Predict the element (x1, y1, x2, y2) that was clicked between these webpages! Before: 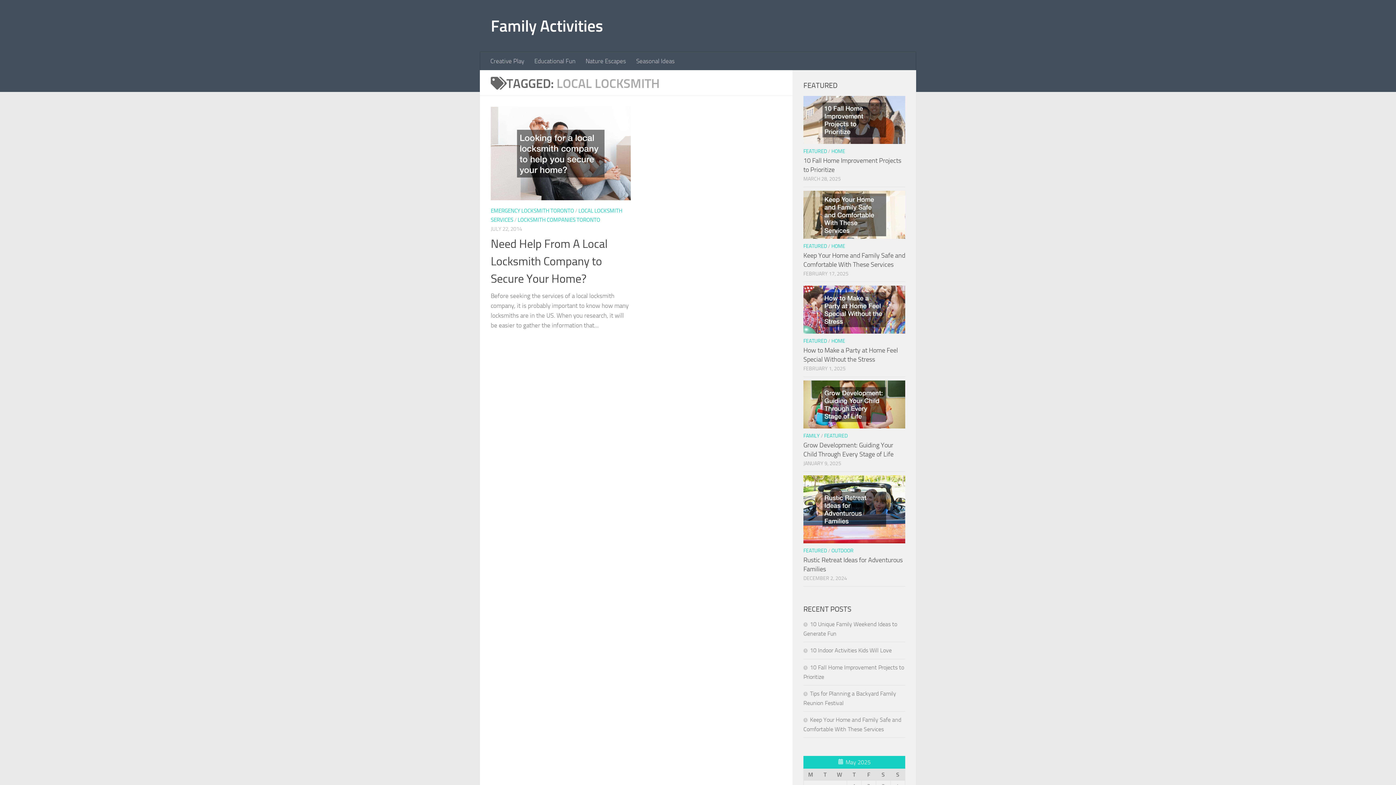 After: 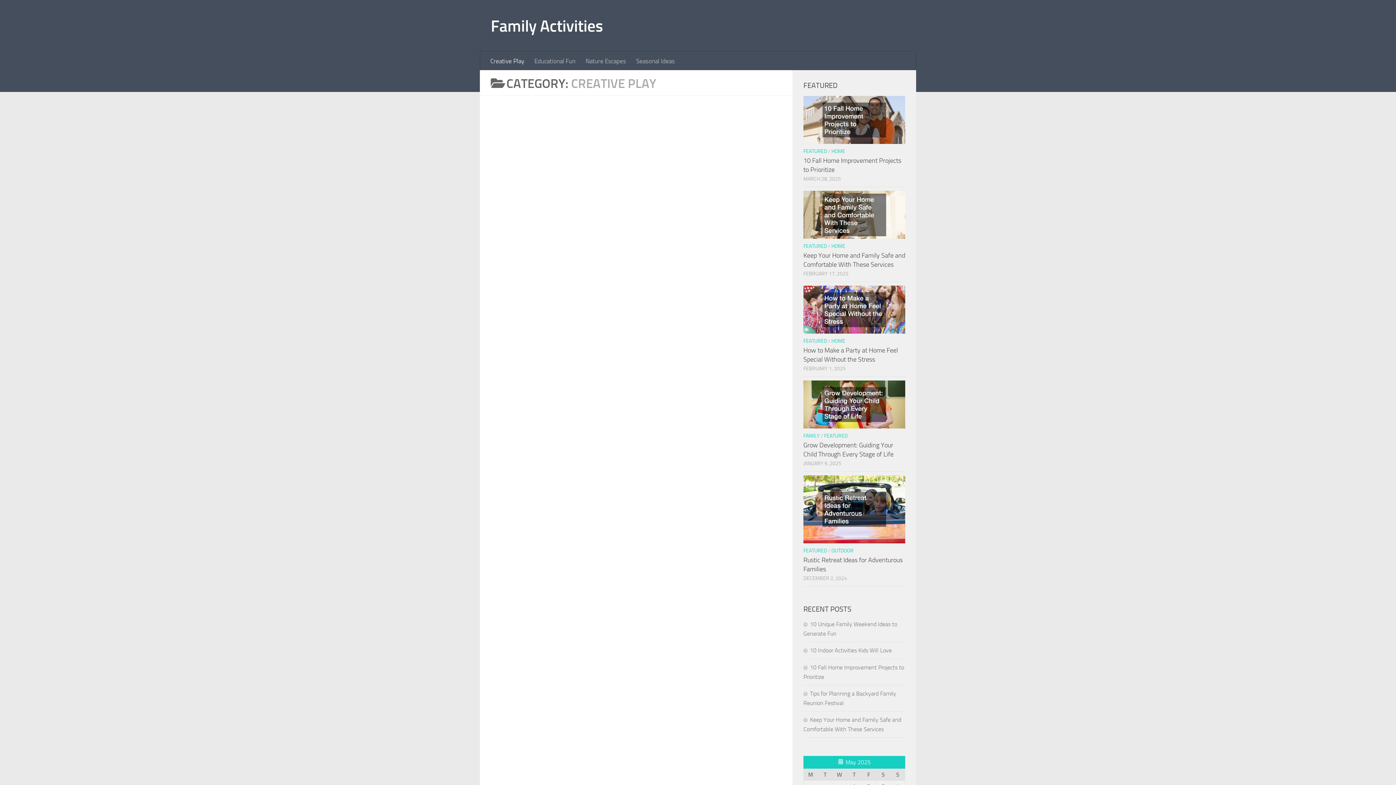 Action: bbox: (485, 52, 529, 70) label: Creative Play